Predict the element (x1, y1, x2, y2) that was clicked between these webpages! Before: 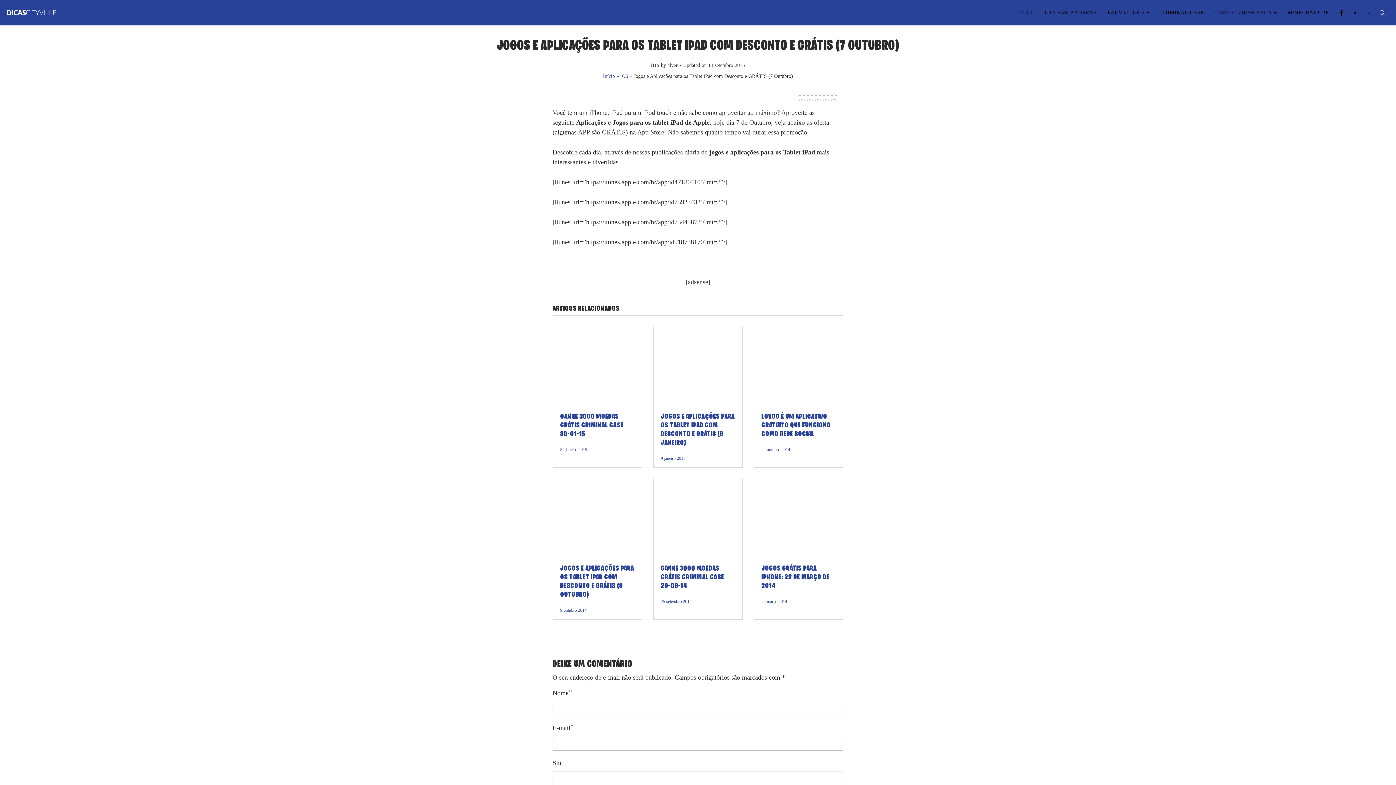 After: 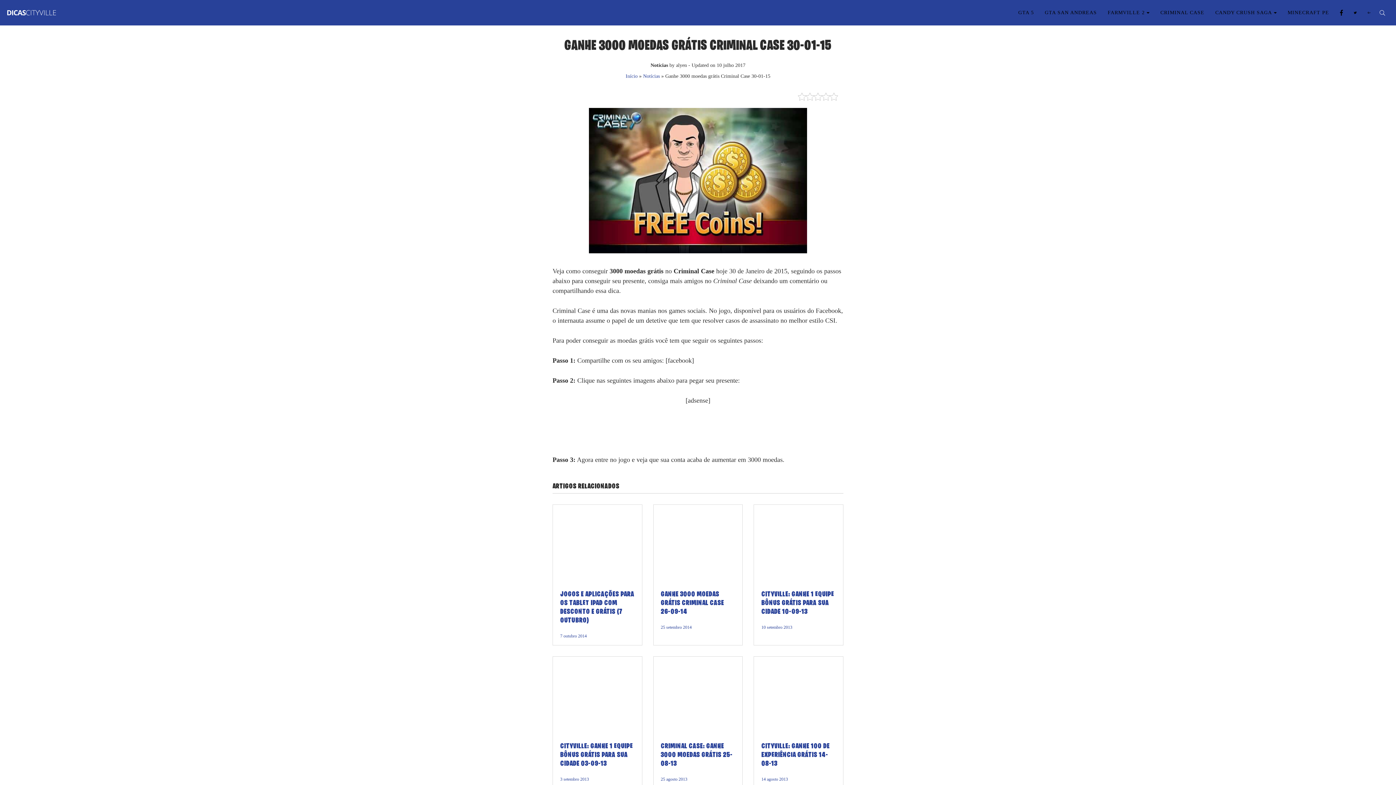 Action: label: GANHE 3000 MOEDAS GRÁTIS CRIMINAL CASE 30-01-15
30 janeiro 2015 bbox: (552, 326, 642, 468)